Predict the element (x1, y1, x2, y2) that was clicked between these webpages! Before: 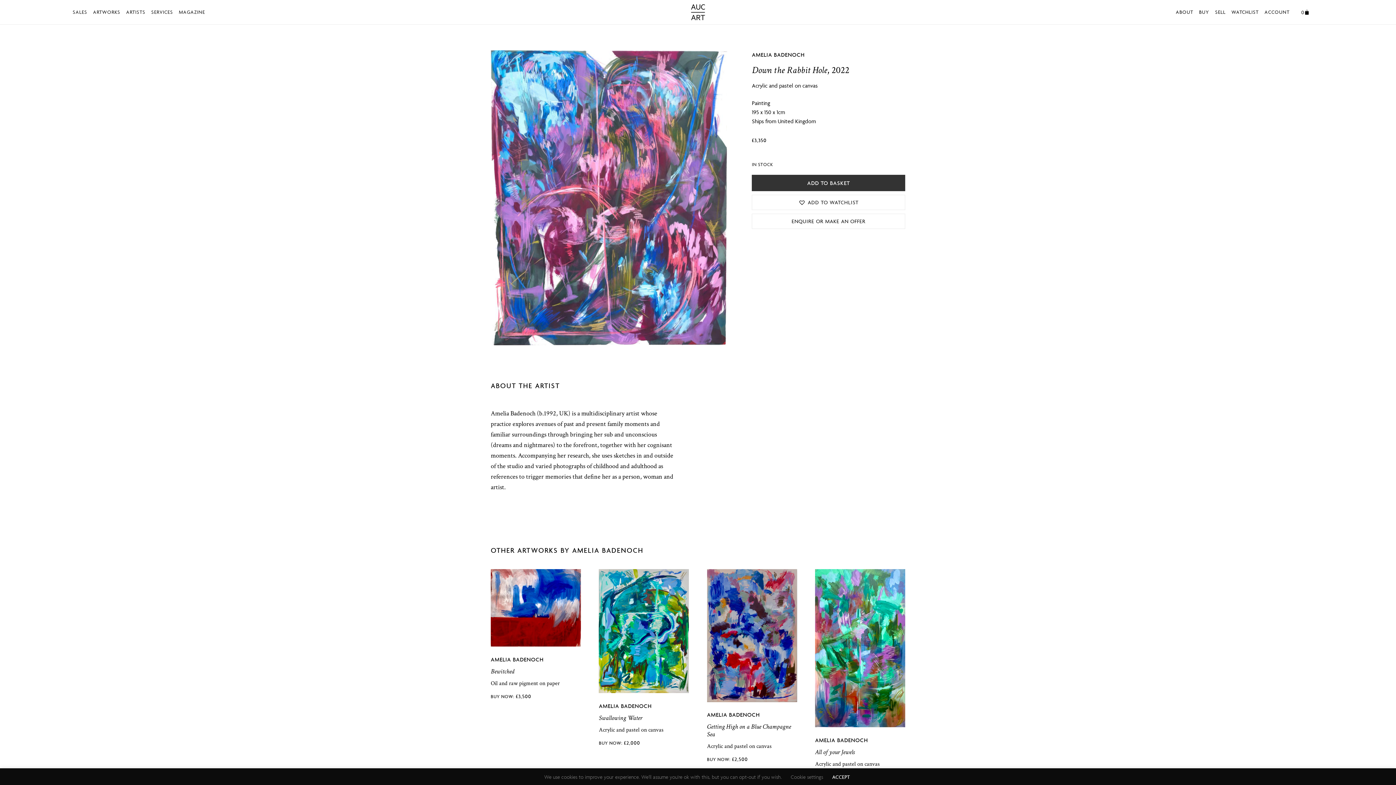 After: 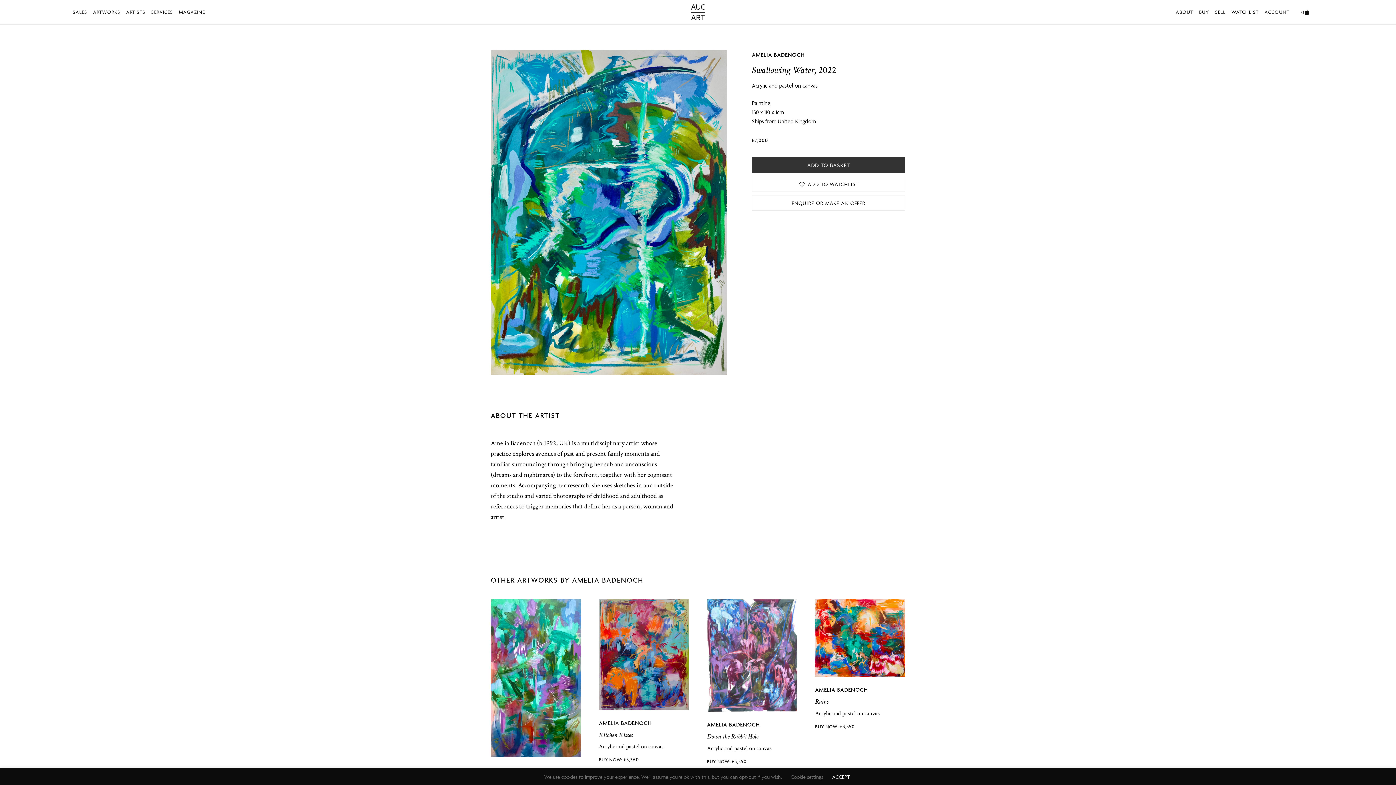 Action: bbox: (599, 714, 689, 734) label: Swallowing Water

Acrylic and pastel on canvas